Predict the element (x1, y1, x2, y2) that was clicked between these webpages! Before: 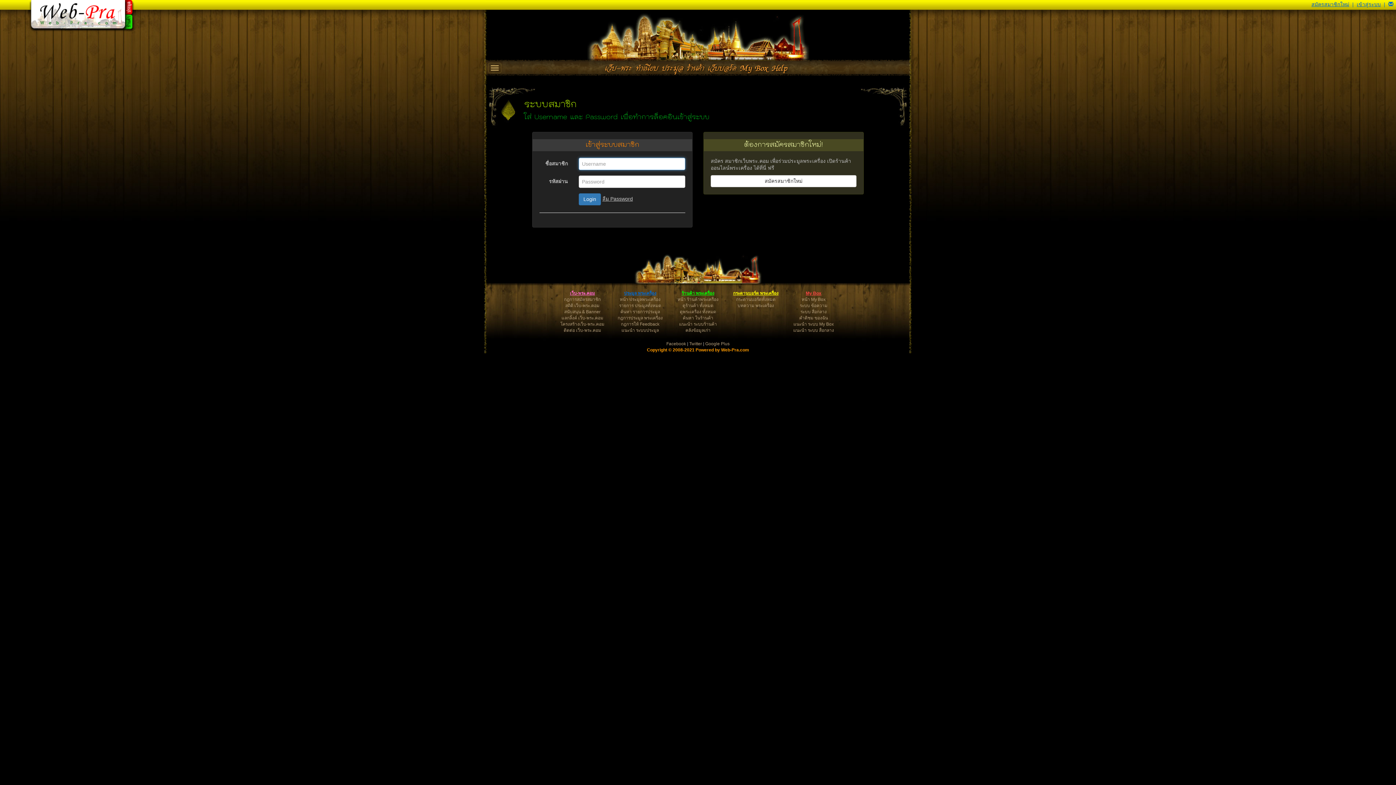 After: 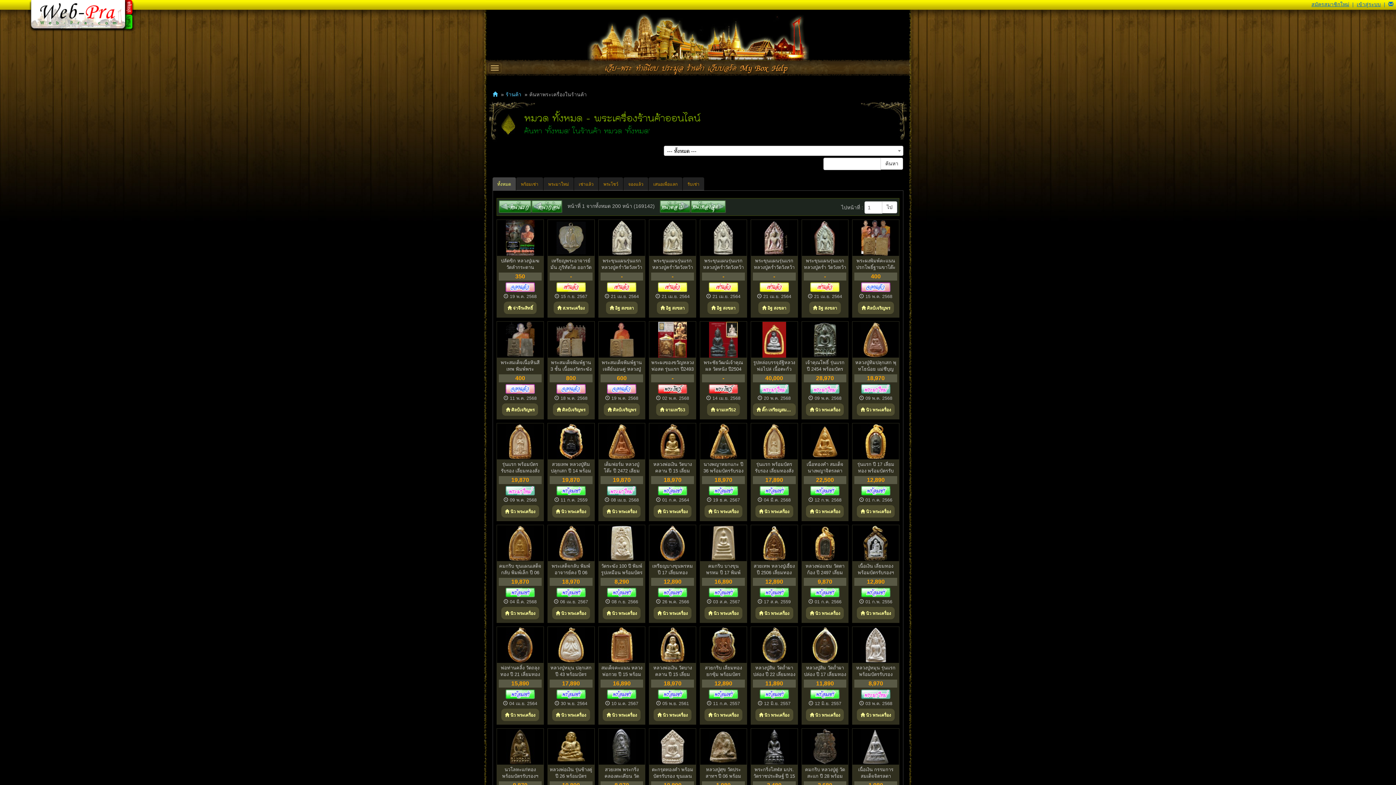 Action: bbox: (680, 309, 716, 314) label: ดูพระเครื่อง ทั้งหมด